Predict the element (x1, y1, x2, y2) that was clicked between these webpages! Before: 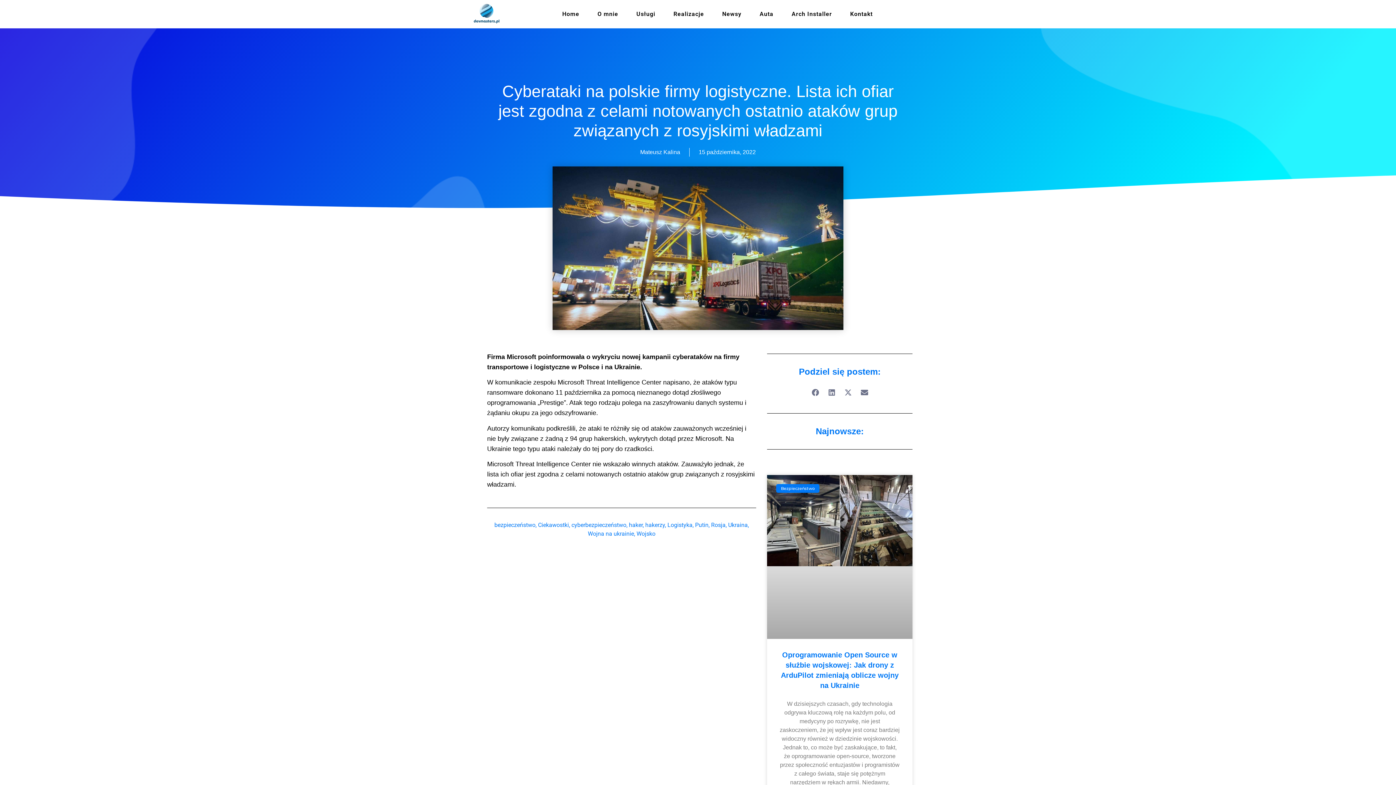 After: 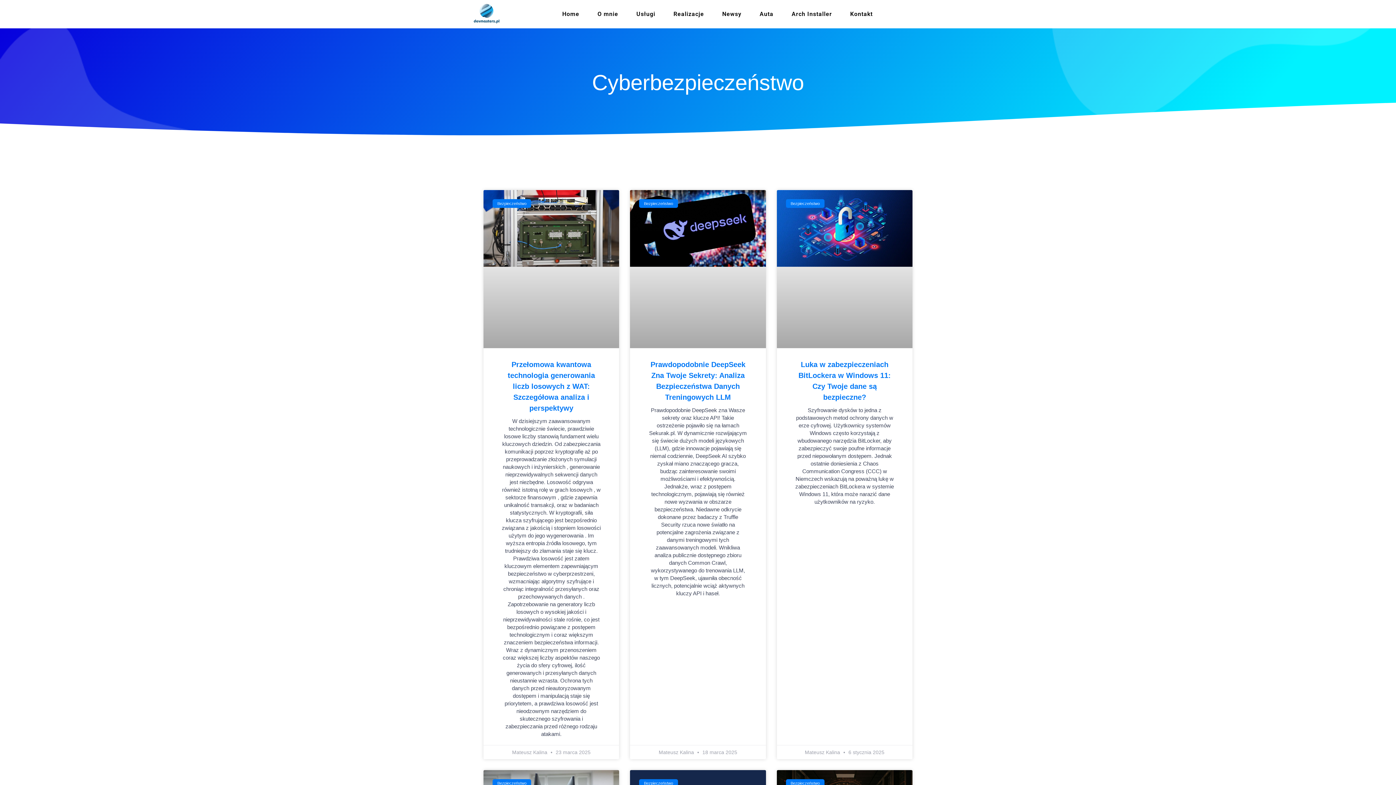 Action: label: cyberbezpieczeństwo bbox: (571, 521, 626, 528)